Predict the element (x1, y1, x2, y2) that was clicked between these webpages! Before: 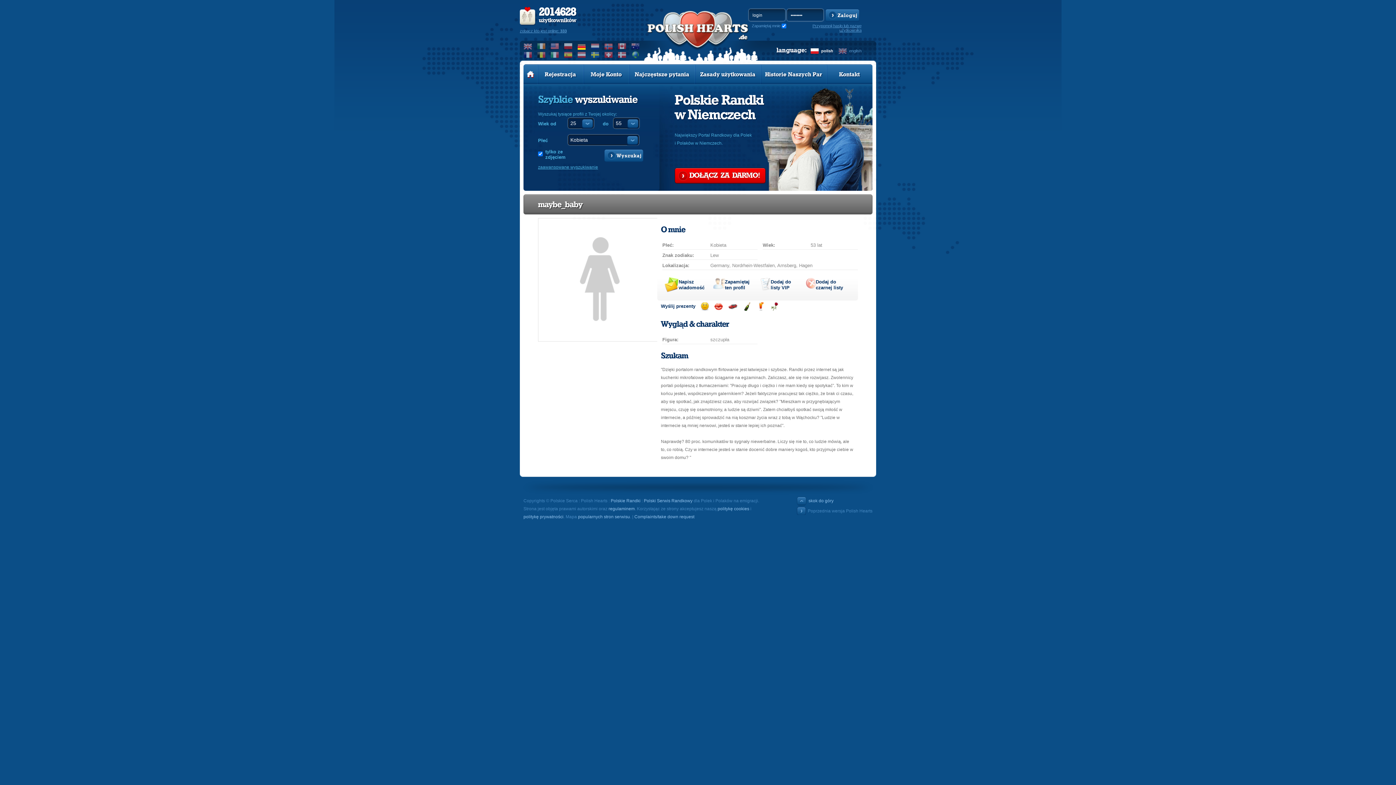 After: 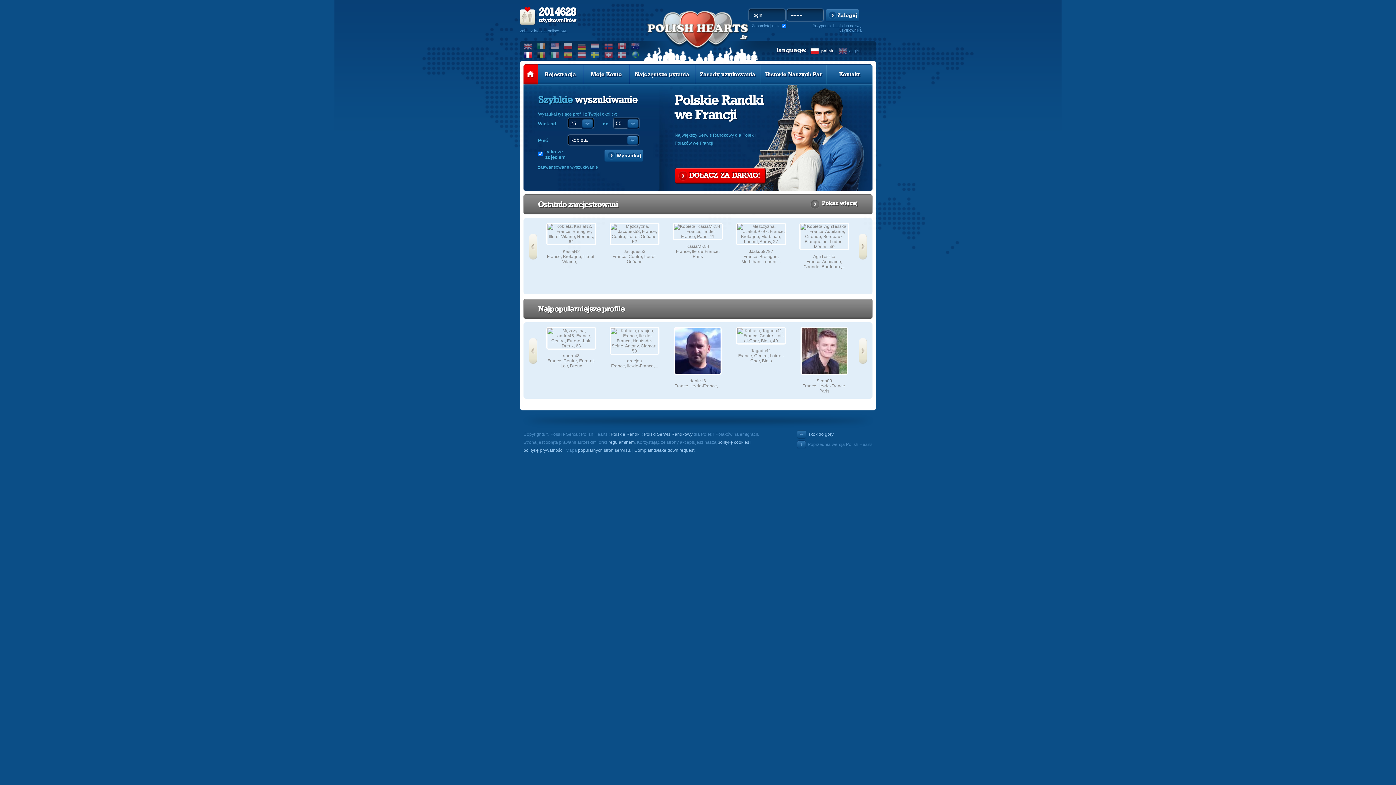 Action: bbox: (523, 51, 532, 58)